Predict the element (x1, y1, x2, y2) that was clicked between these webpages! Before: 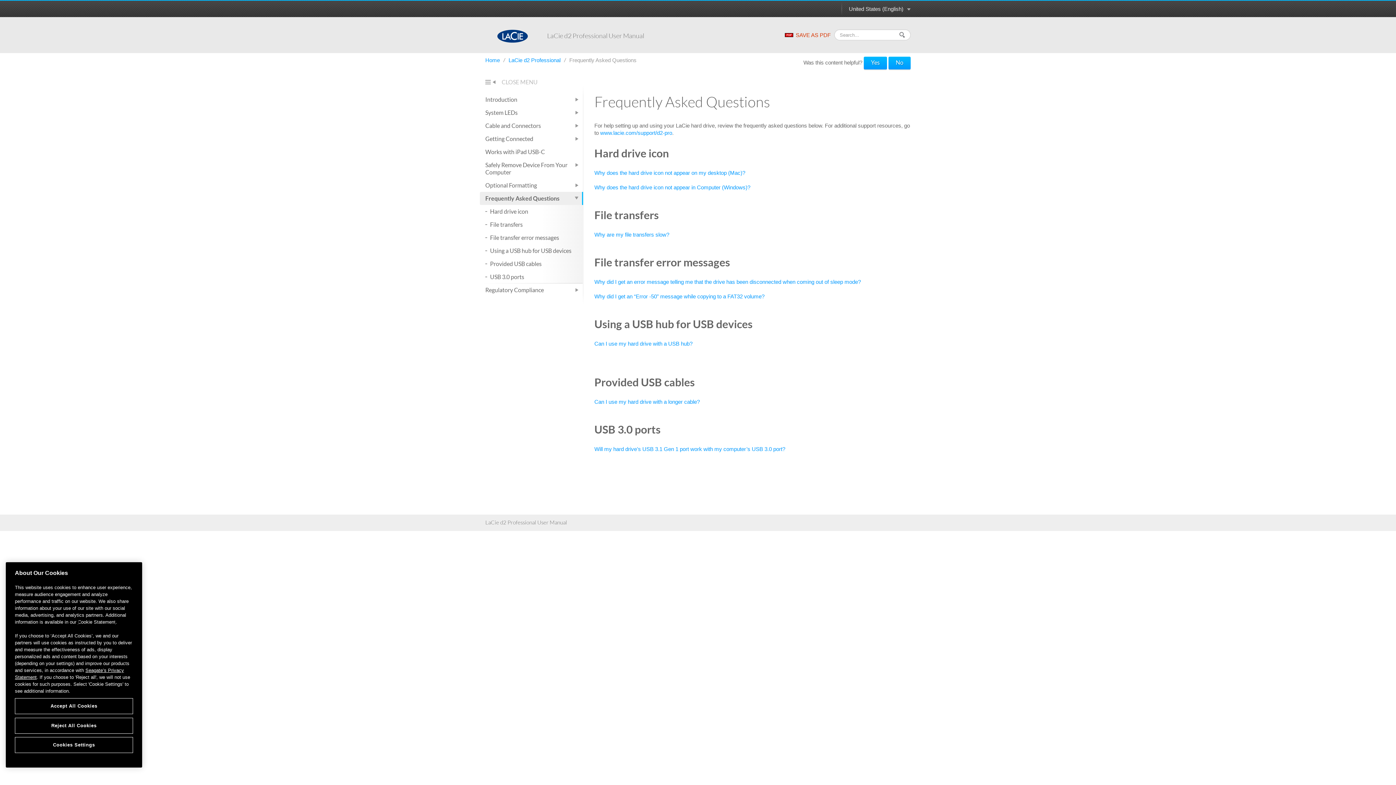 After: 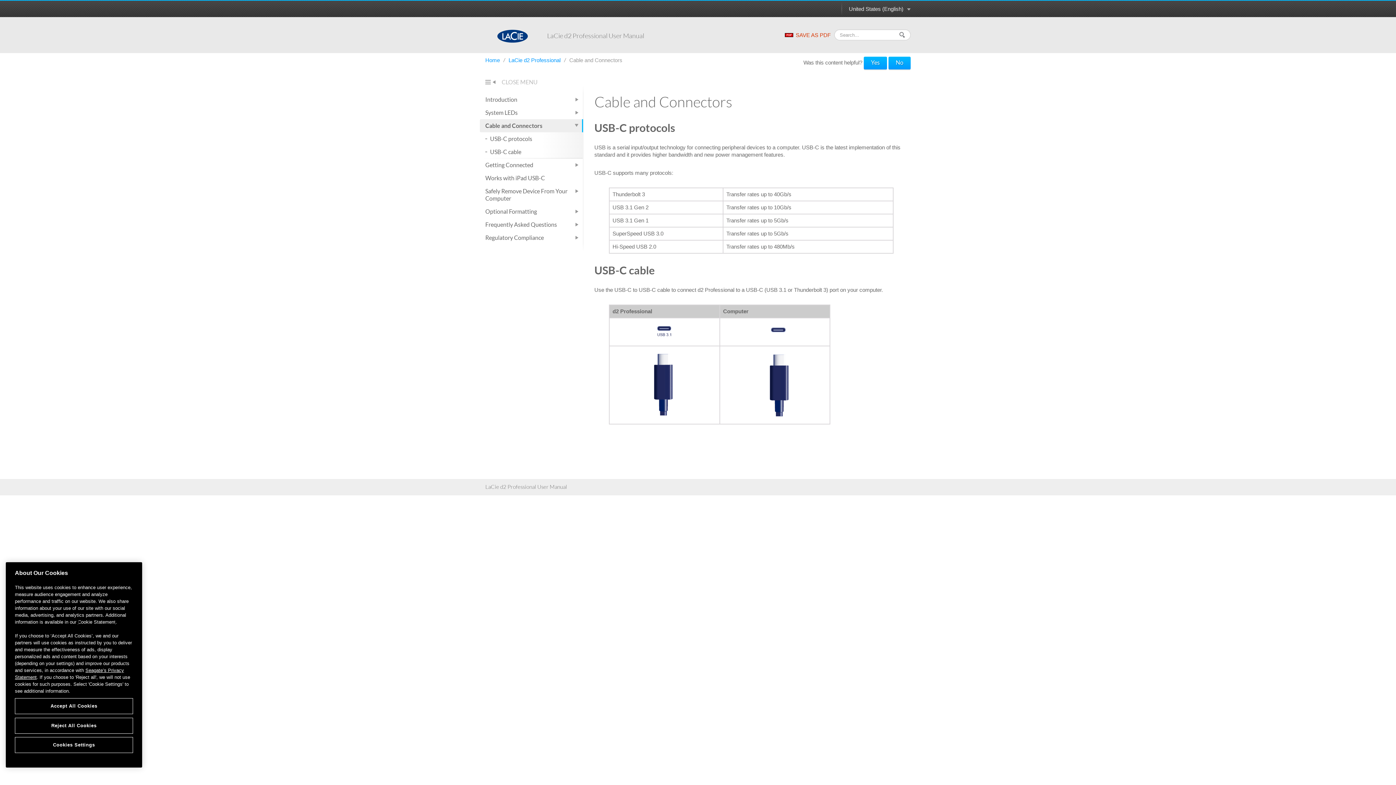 Action: label: Cable and Connectors bbox: (480, 119, 583, 132)